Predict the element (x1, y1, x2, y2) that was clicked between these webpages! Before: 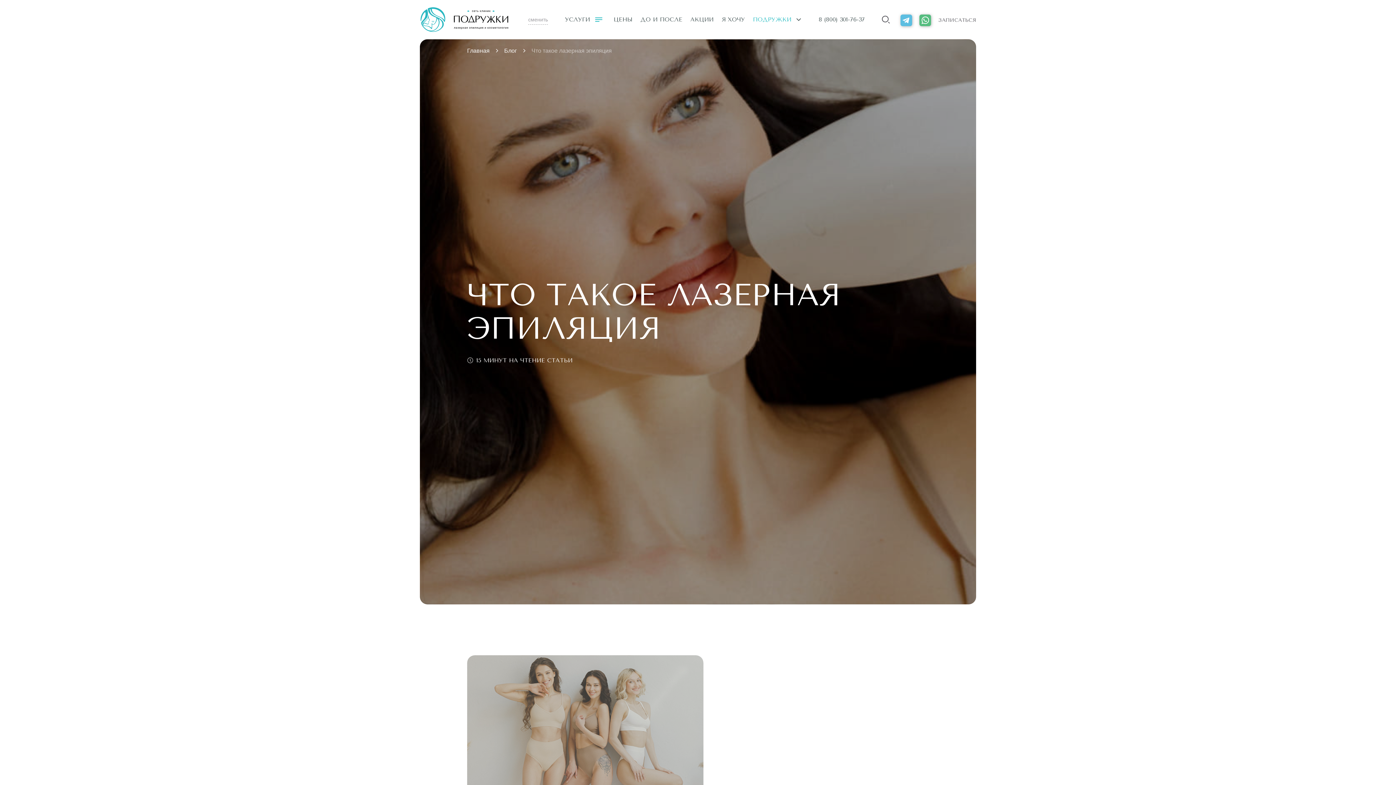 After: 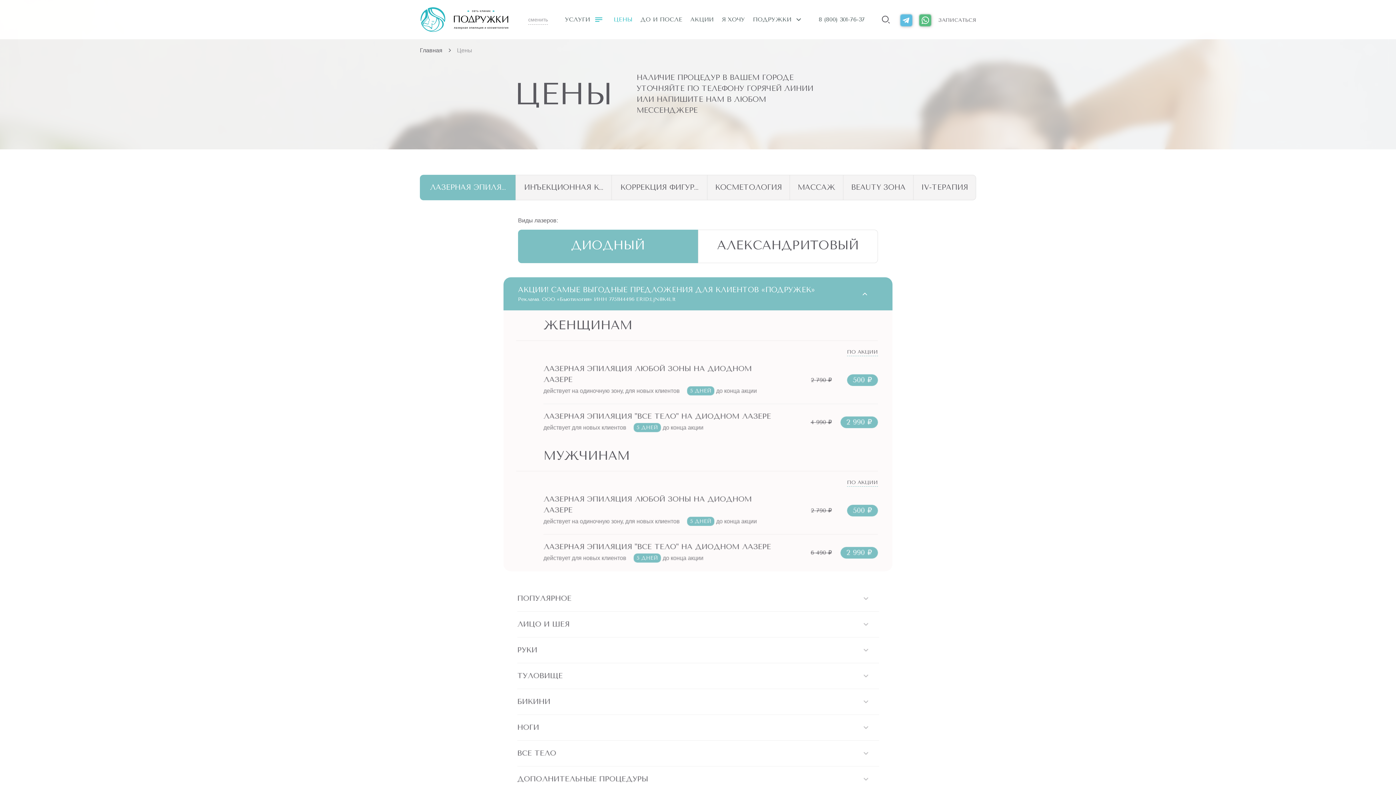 Action: bbox: (609, 10, 636, 28) label: ЦЕНЫ